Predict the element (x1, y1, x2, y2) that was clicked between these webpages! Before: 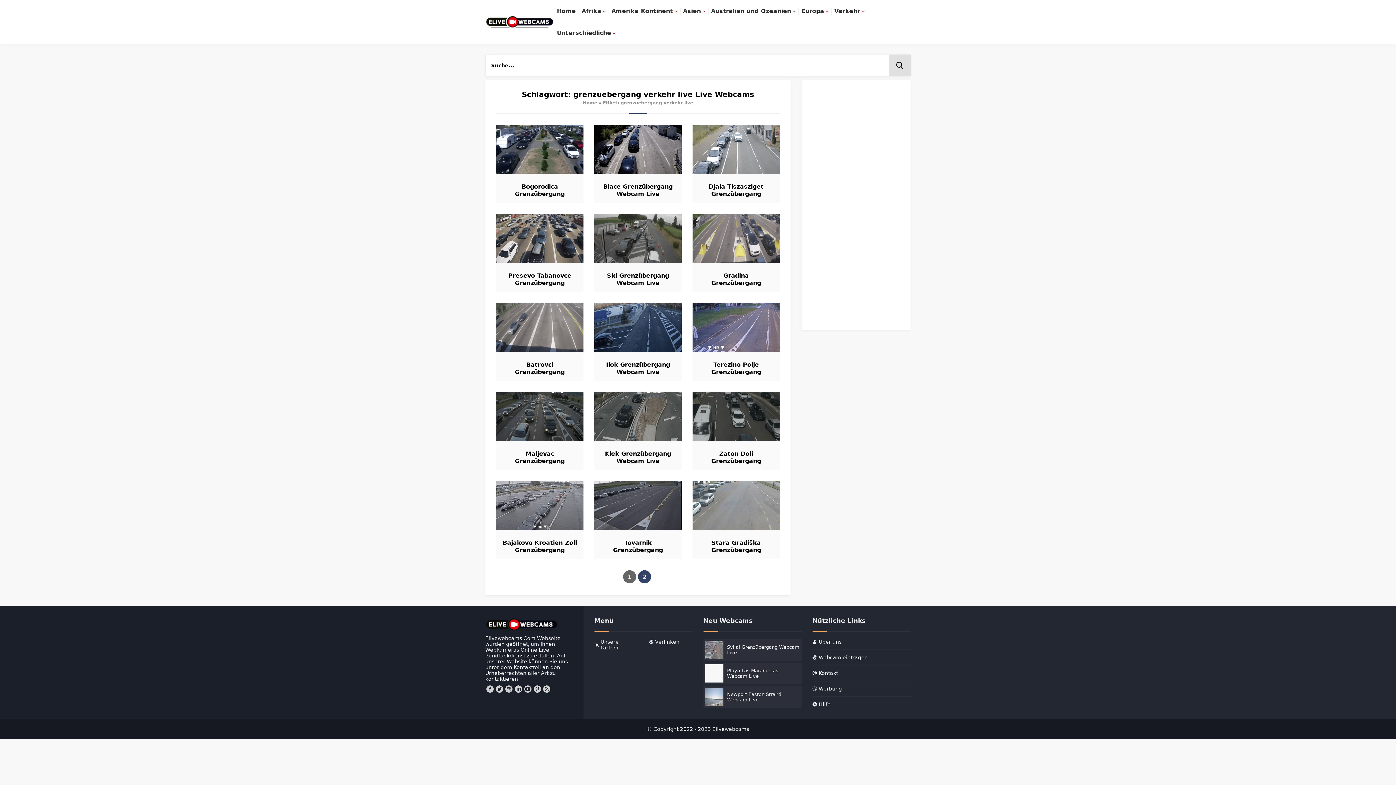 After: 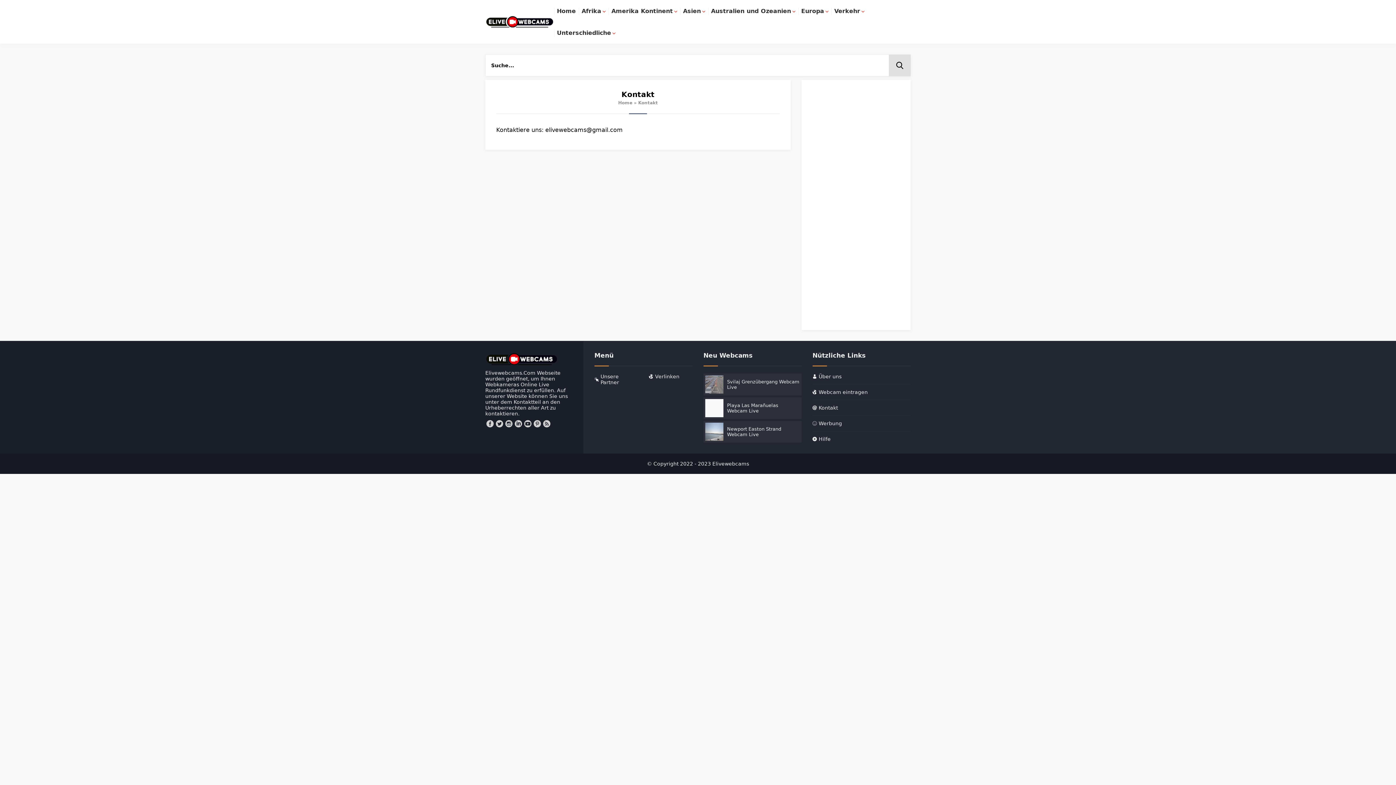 Action: bbox: (812, 665, 910, 676) label: Kontakt